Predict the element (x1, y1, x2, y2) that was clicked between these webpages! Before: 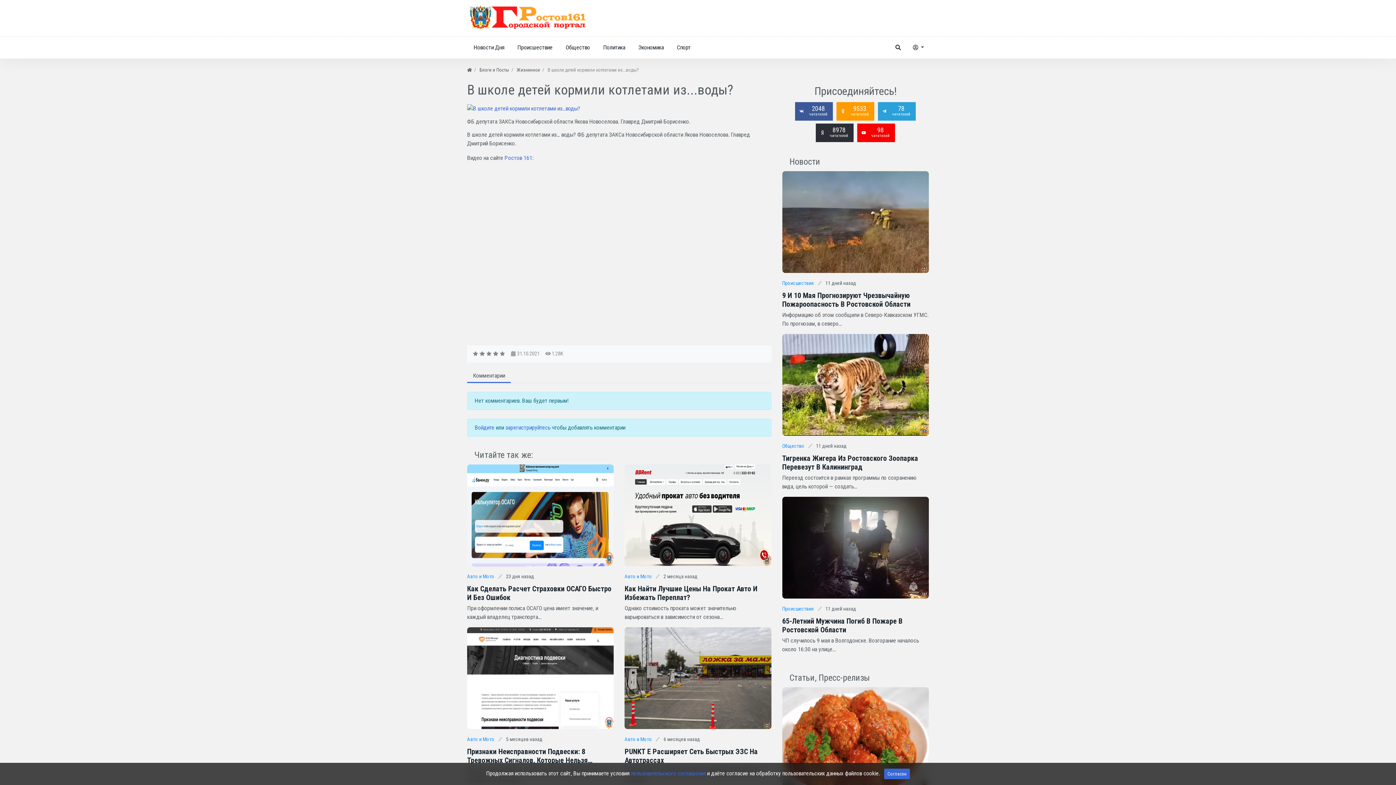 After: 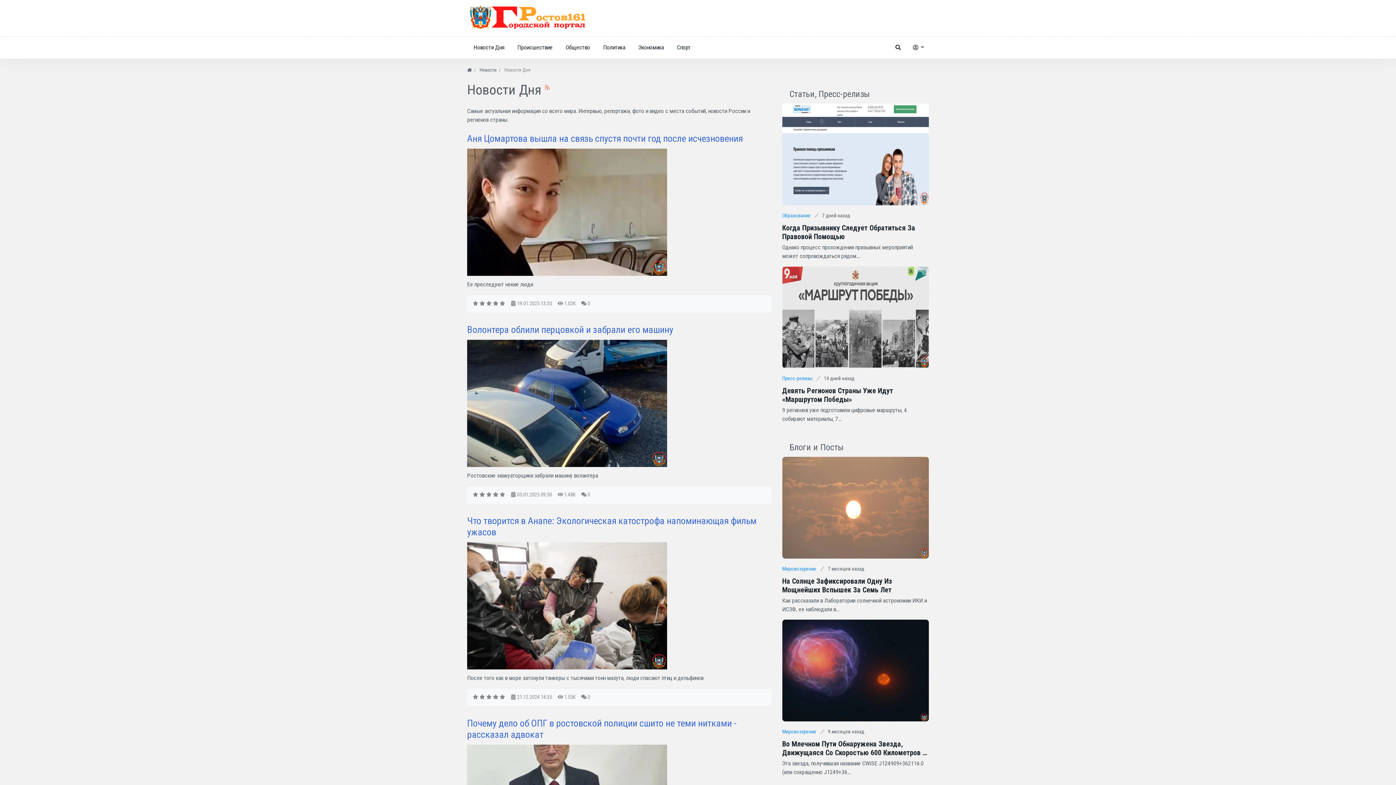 Action: label: Новости Дня bbox: (467, 36, 510, 58)